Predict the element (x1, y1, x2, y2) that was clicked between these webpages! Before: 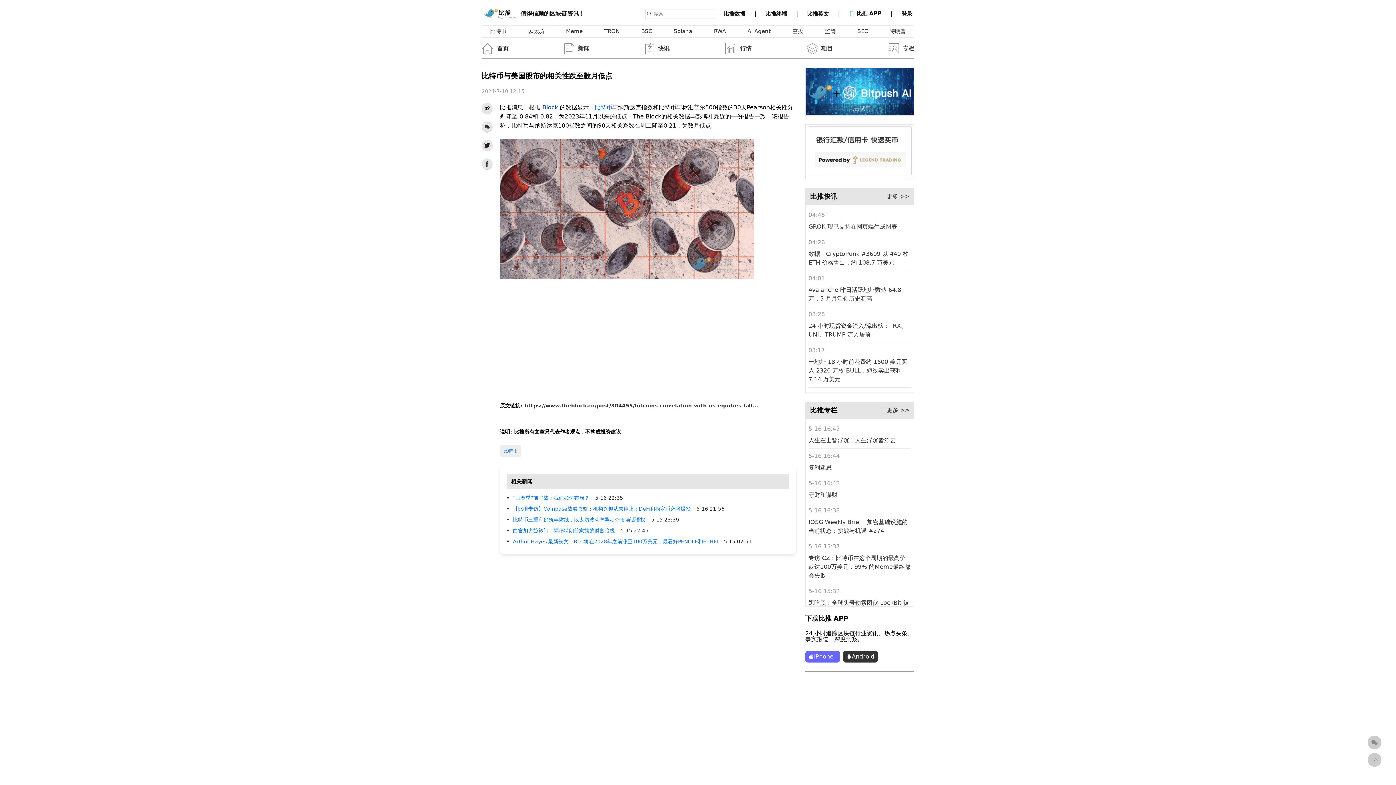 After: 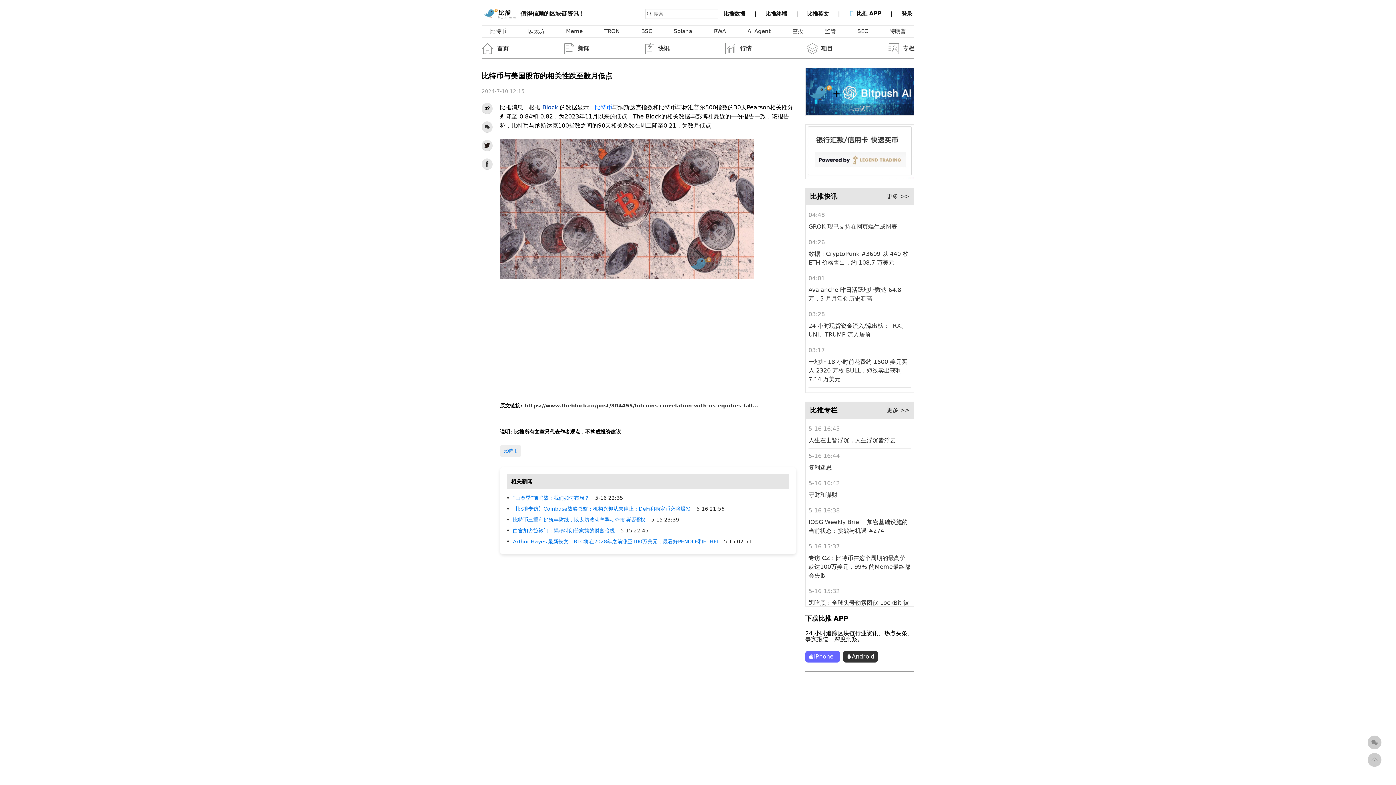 Action: label: 比特币三重利好筑牢防线，以太坊波动率异动夺市场话语权 bbox: (507, 514, 645, 525)